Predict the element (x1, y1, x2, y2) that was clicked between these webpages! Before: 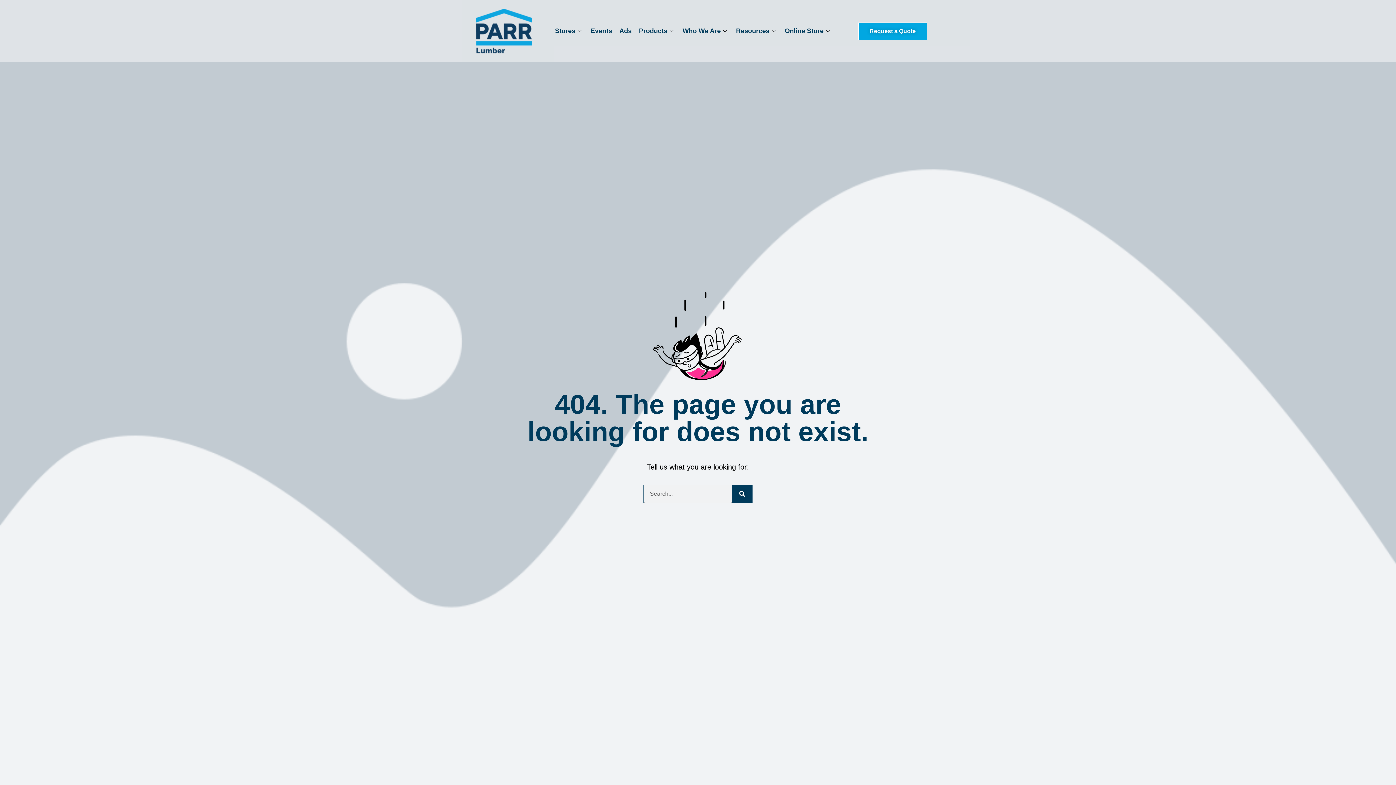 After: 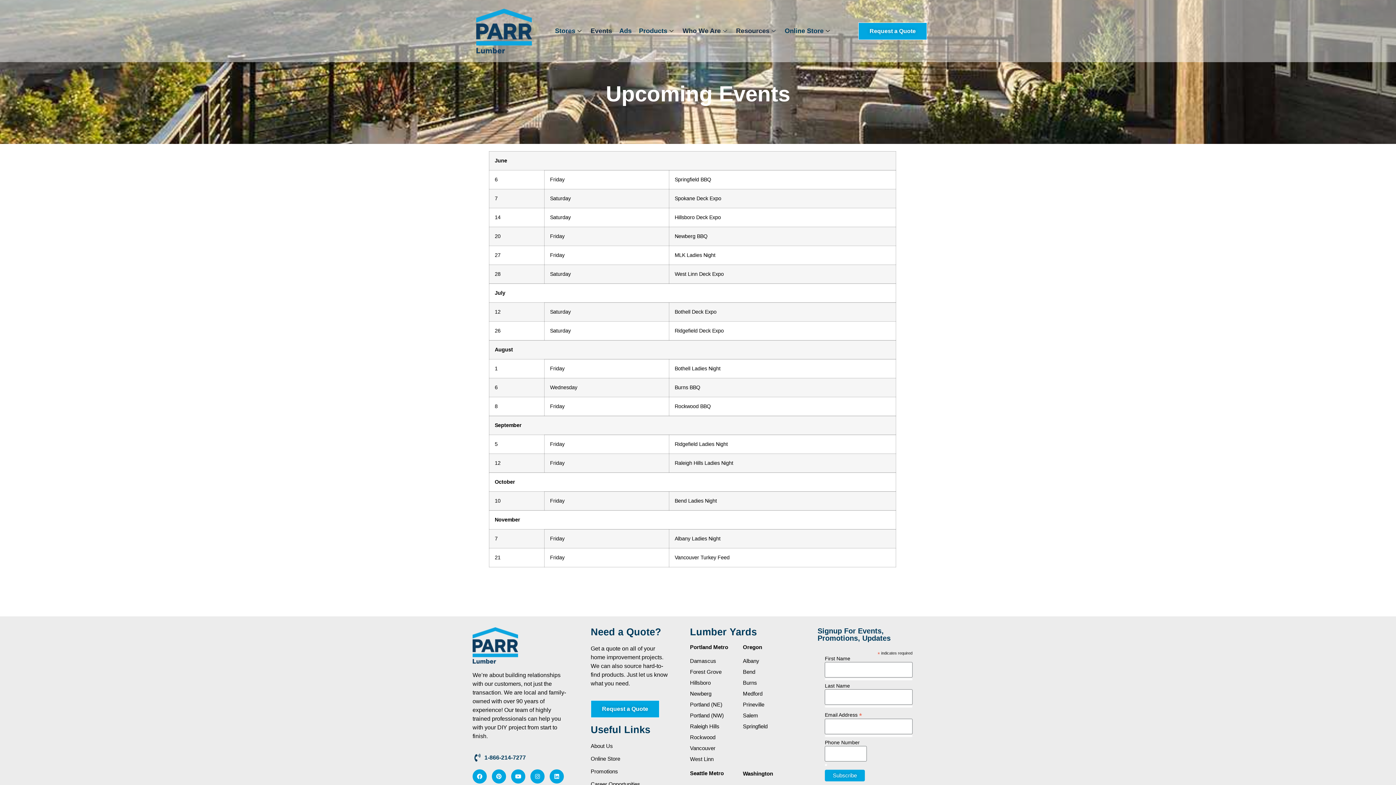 Action: label: Events bbox: (587, 19, 615, 42)